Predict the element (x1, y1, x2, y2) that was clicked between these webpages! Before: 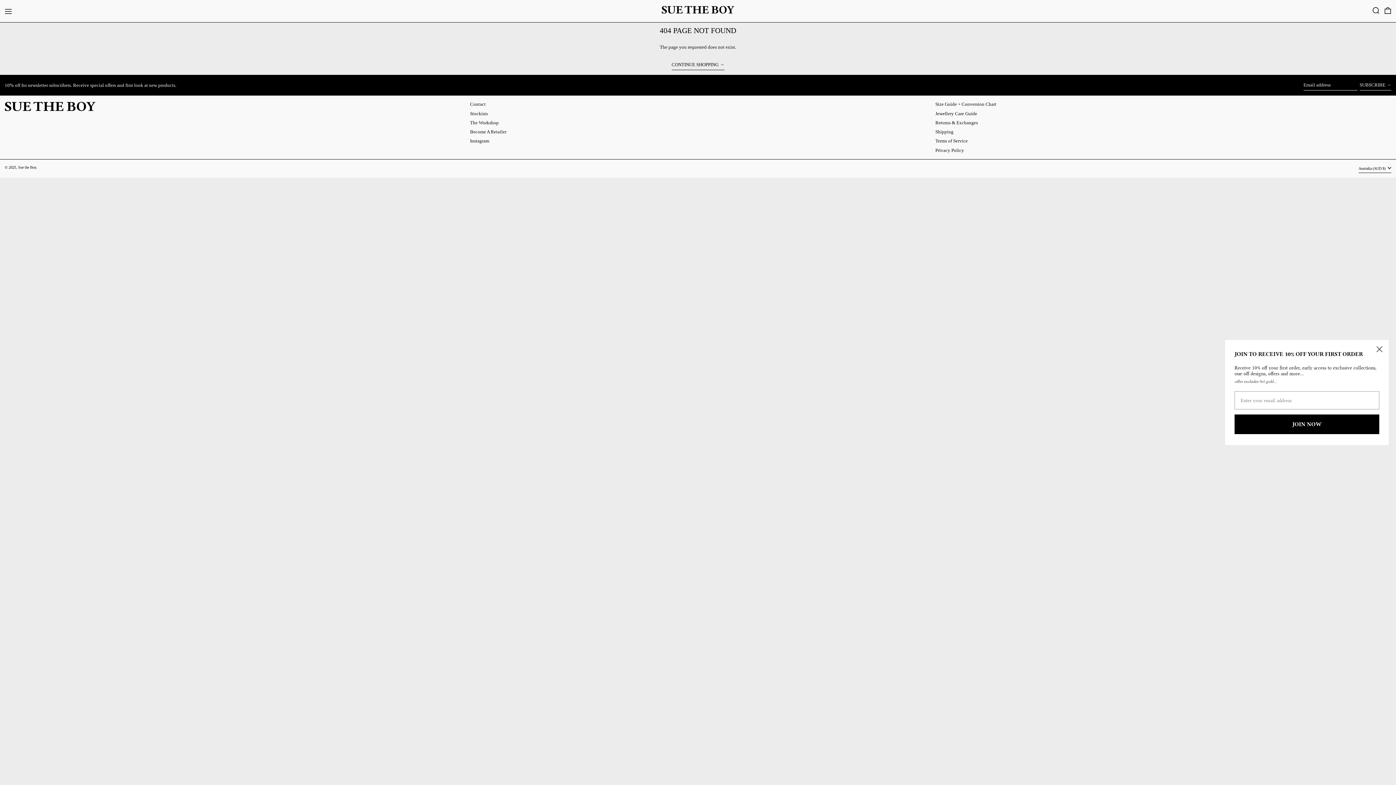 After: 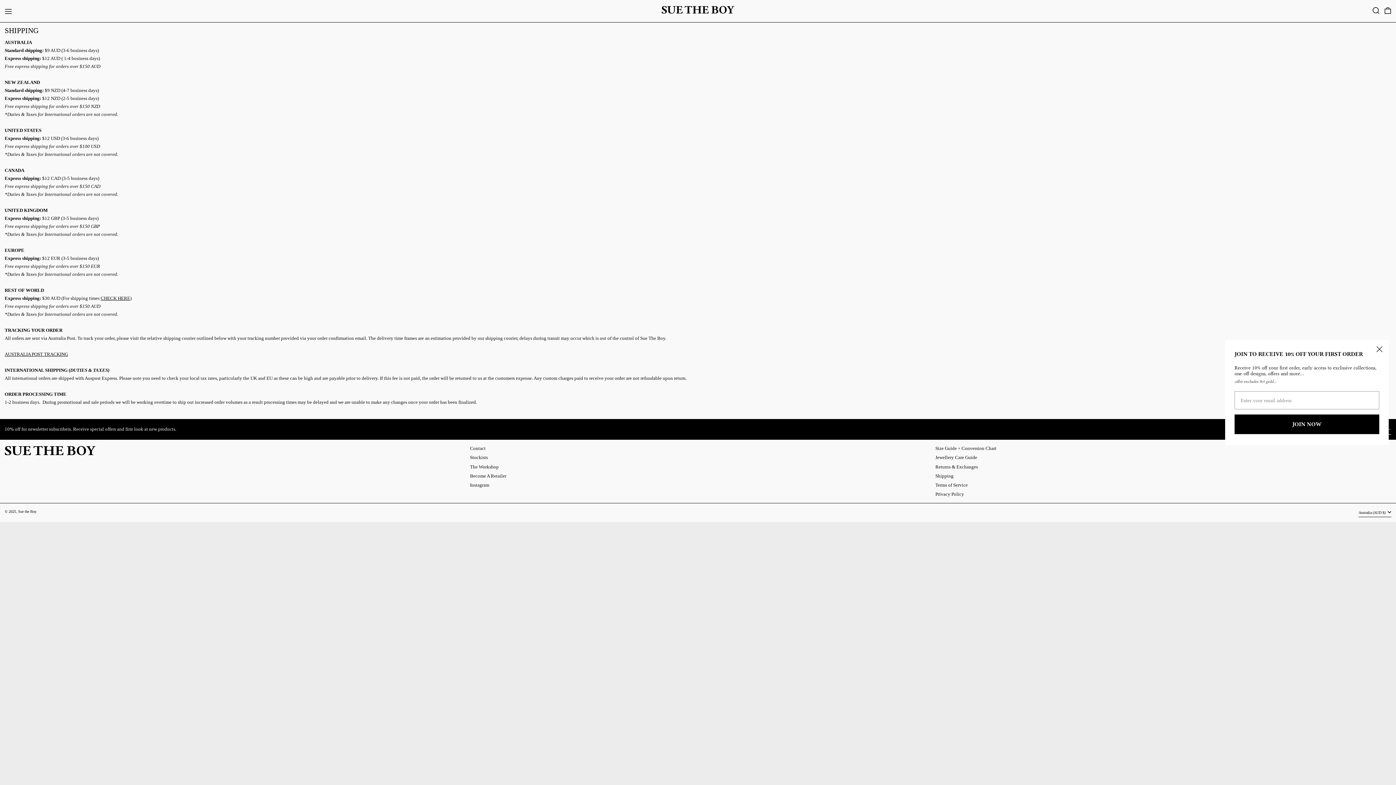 Action: bbox: (935, 129, 953, 134) label: Shipping